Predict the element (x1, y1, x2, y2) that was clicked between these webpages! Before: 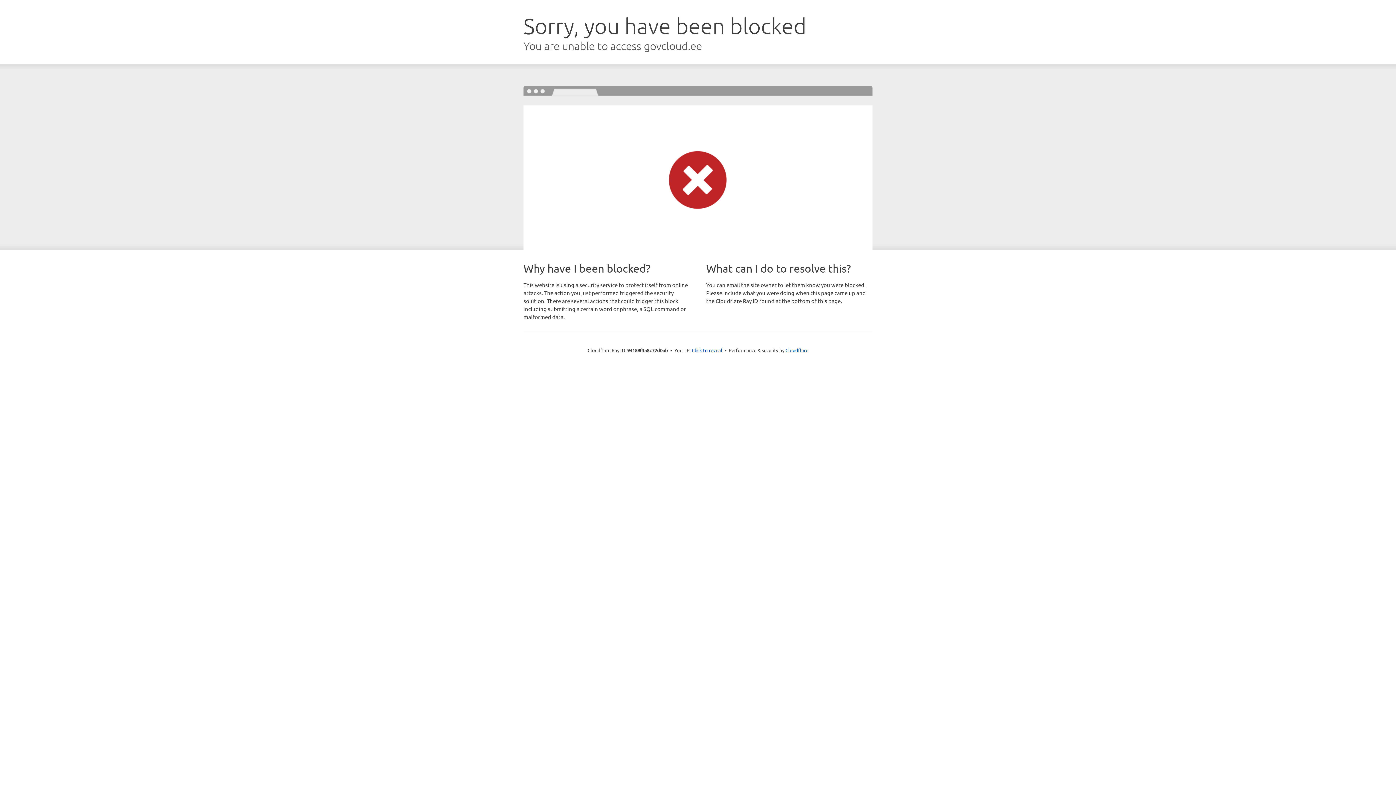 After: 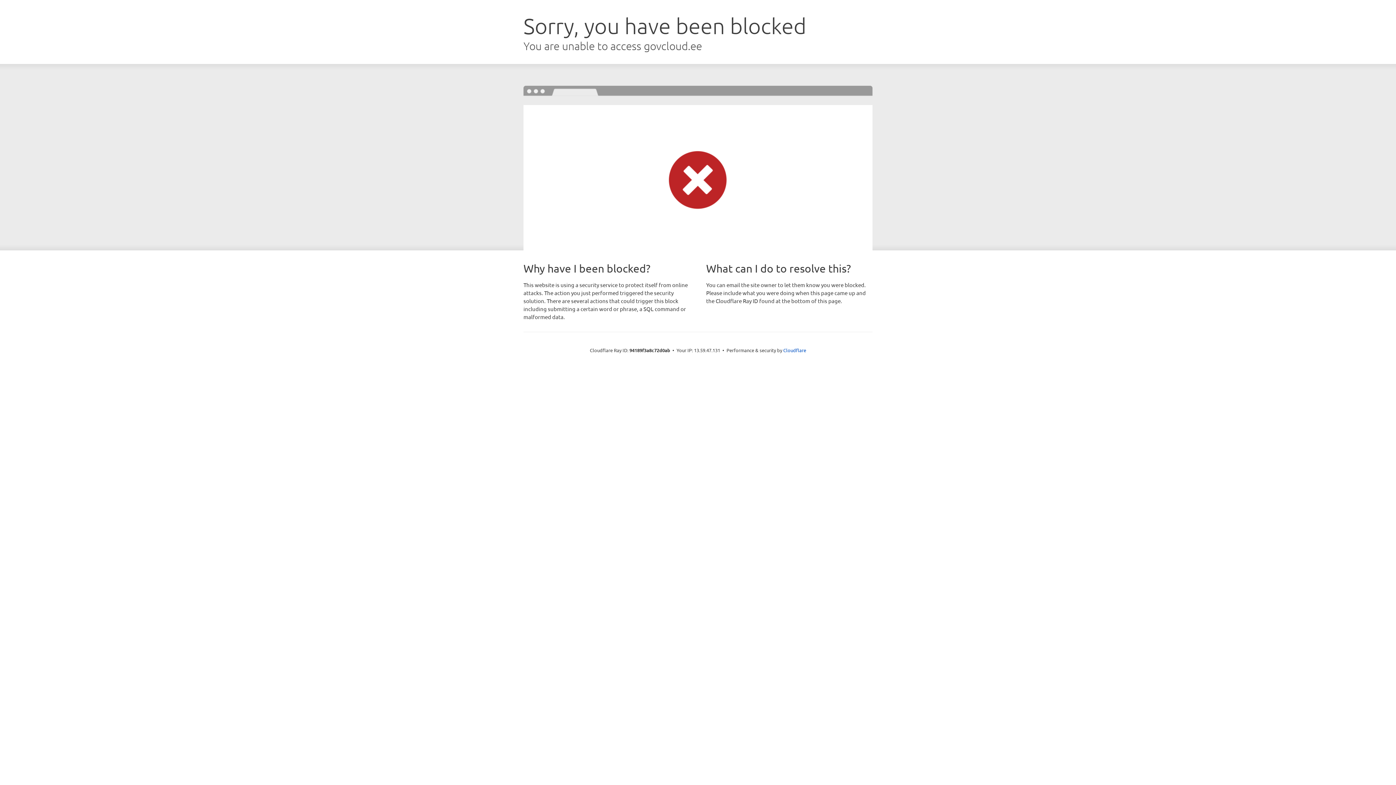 Action: label: Click to reveal bbox: (692, 346, 722, 353)